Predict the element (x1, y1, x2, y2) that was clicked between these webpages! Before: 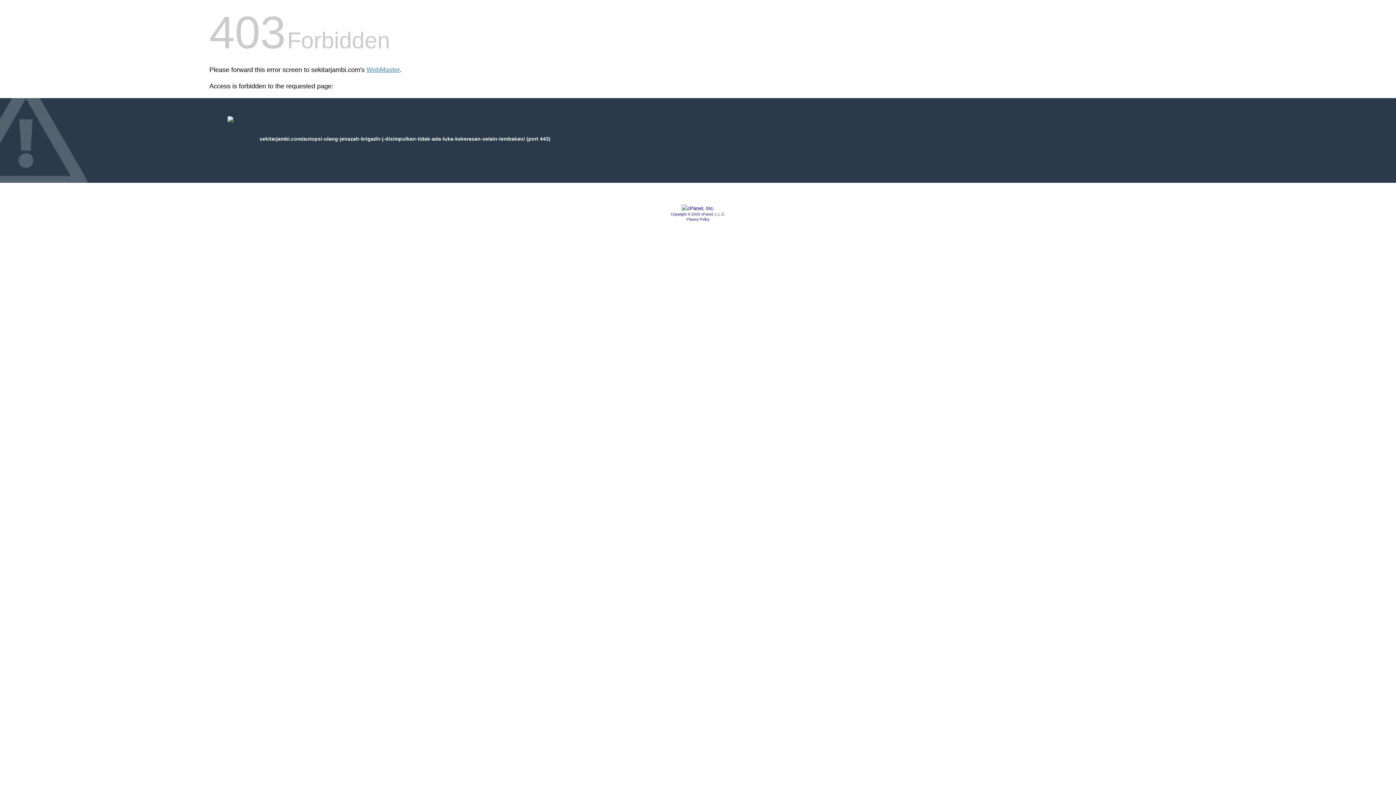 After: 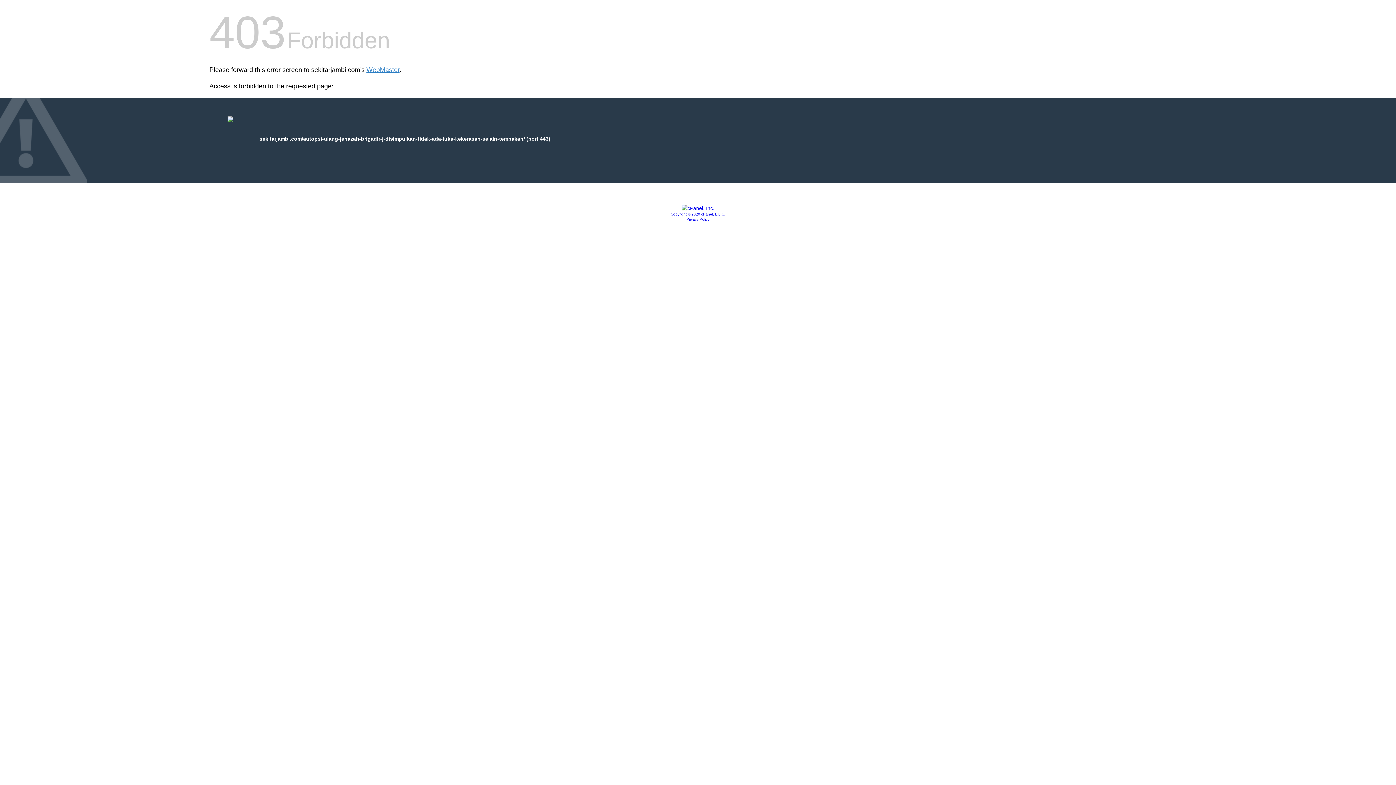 Action: bbox: (686, 217, 709, 221) label: Privacy Policy